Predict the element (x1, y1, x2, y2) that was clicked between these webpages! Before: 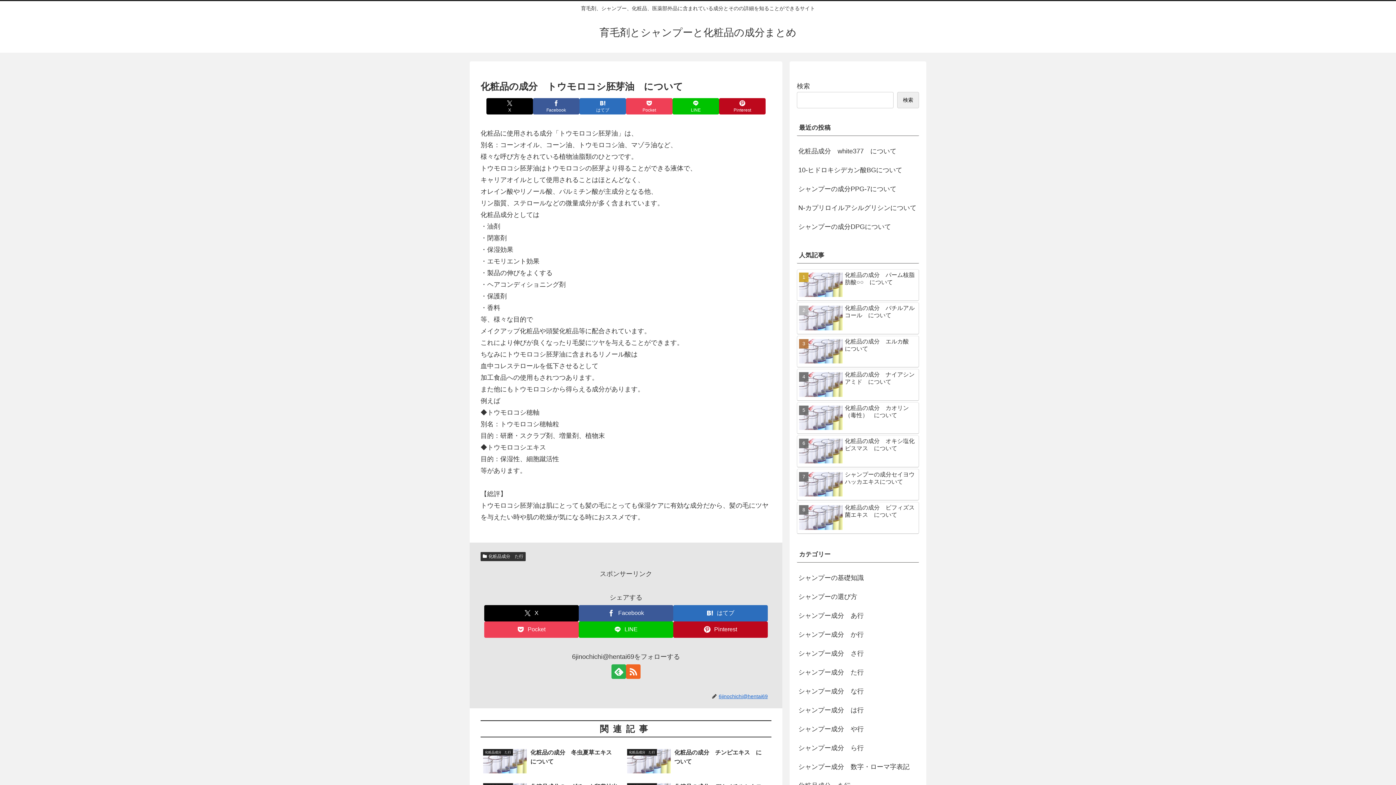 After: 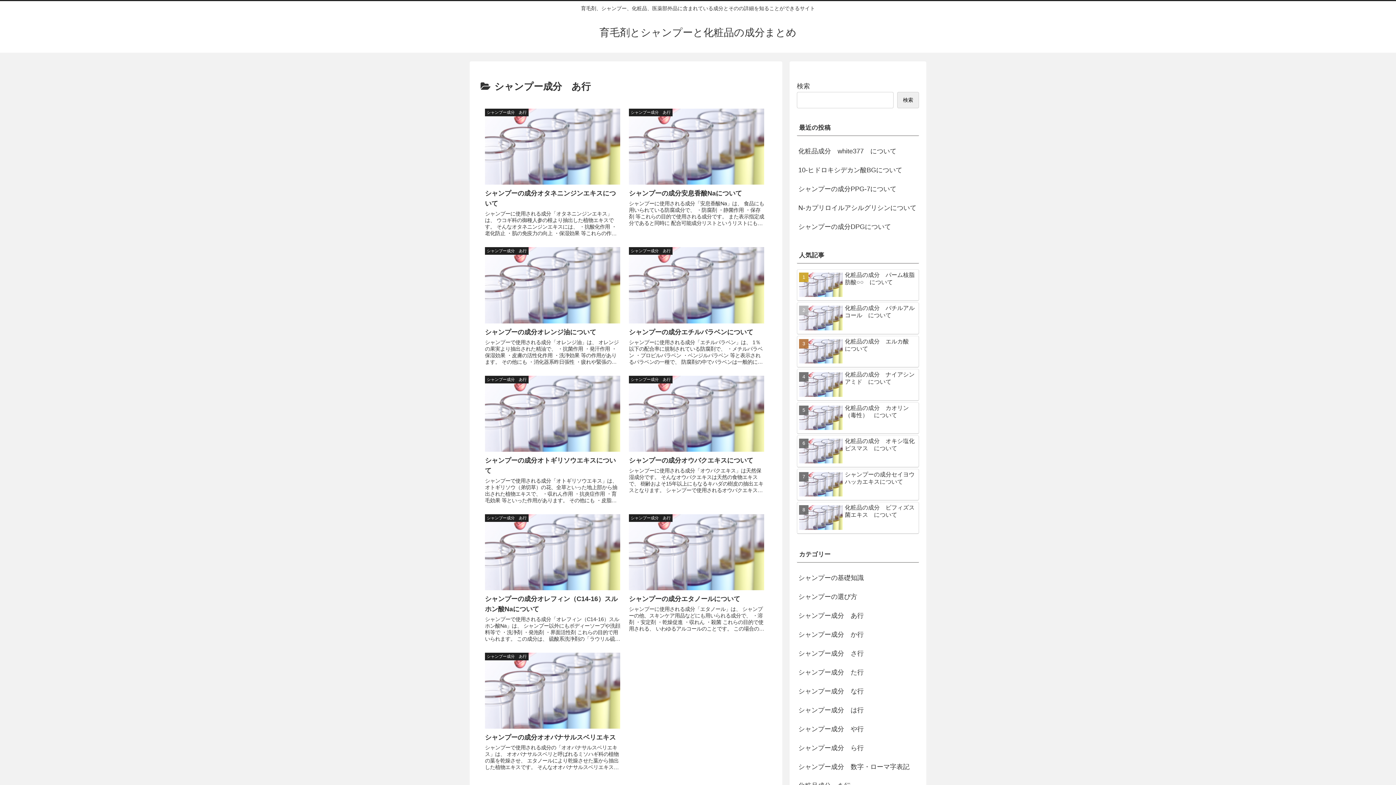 Action: label: シャンプー成分　あ行 bbox: (797, 606, 919, 625)